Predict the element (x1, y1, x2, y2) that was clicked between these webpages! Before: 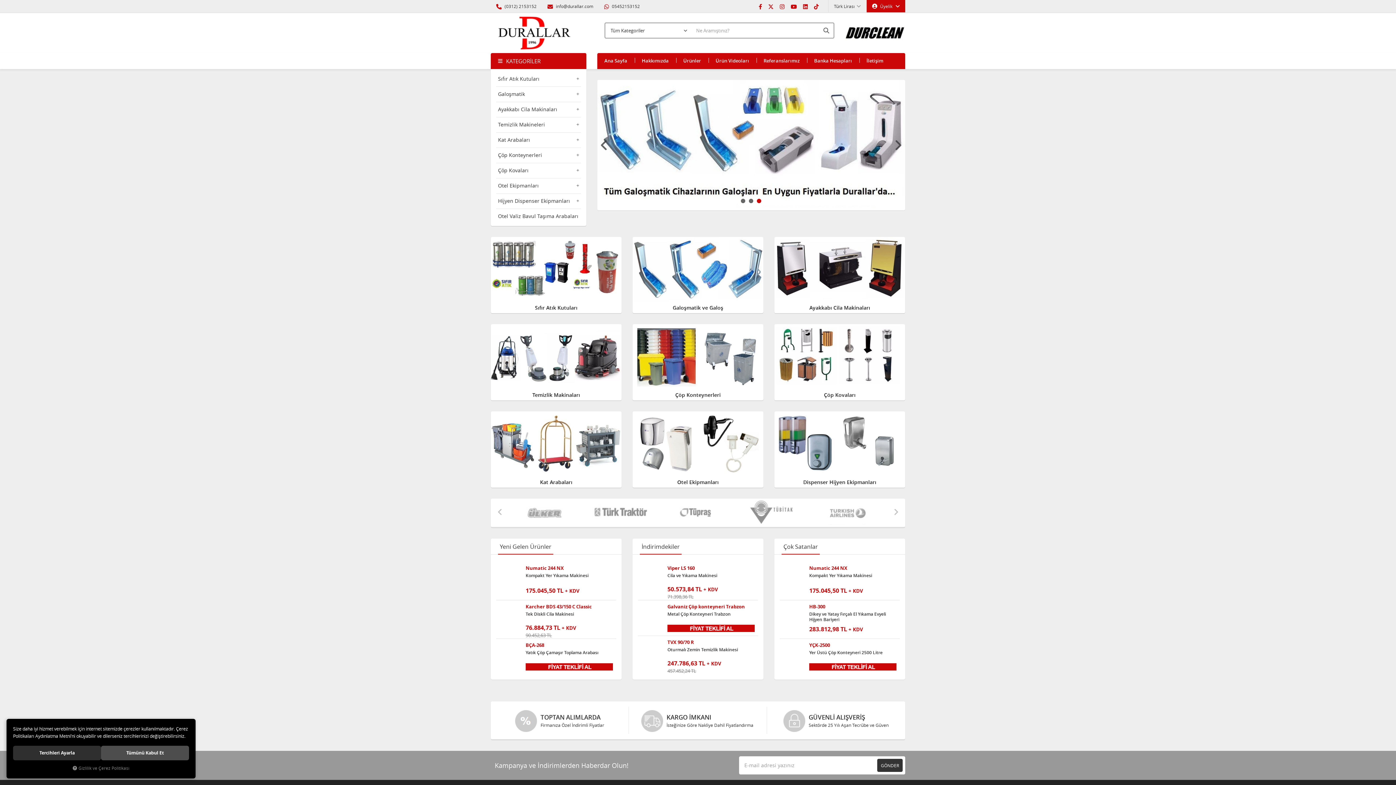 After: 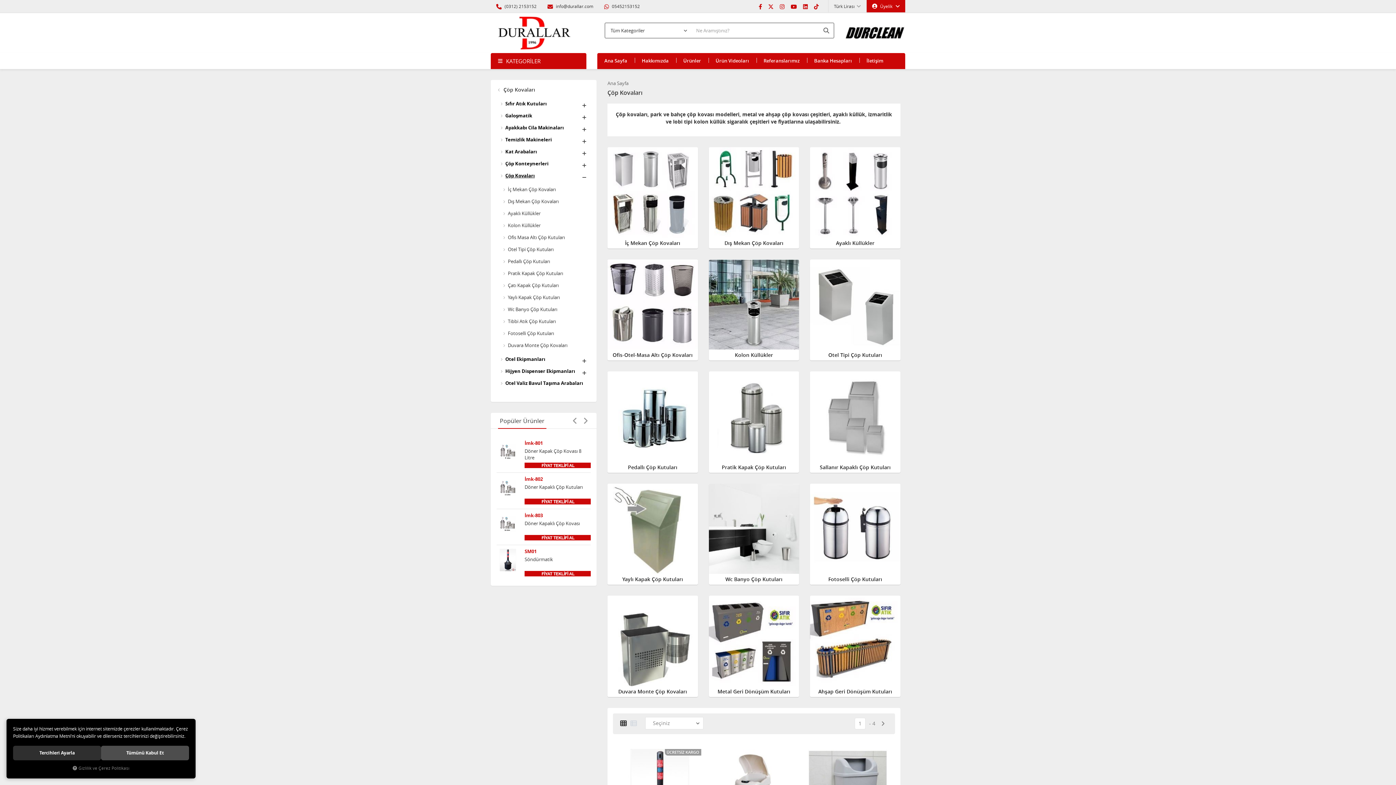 Action: bbox: (774, 324, 905, 400) label: Çöp Kovaları